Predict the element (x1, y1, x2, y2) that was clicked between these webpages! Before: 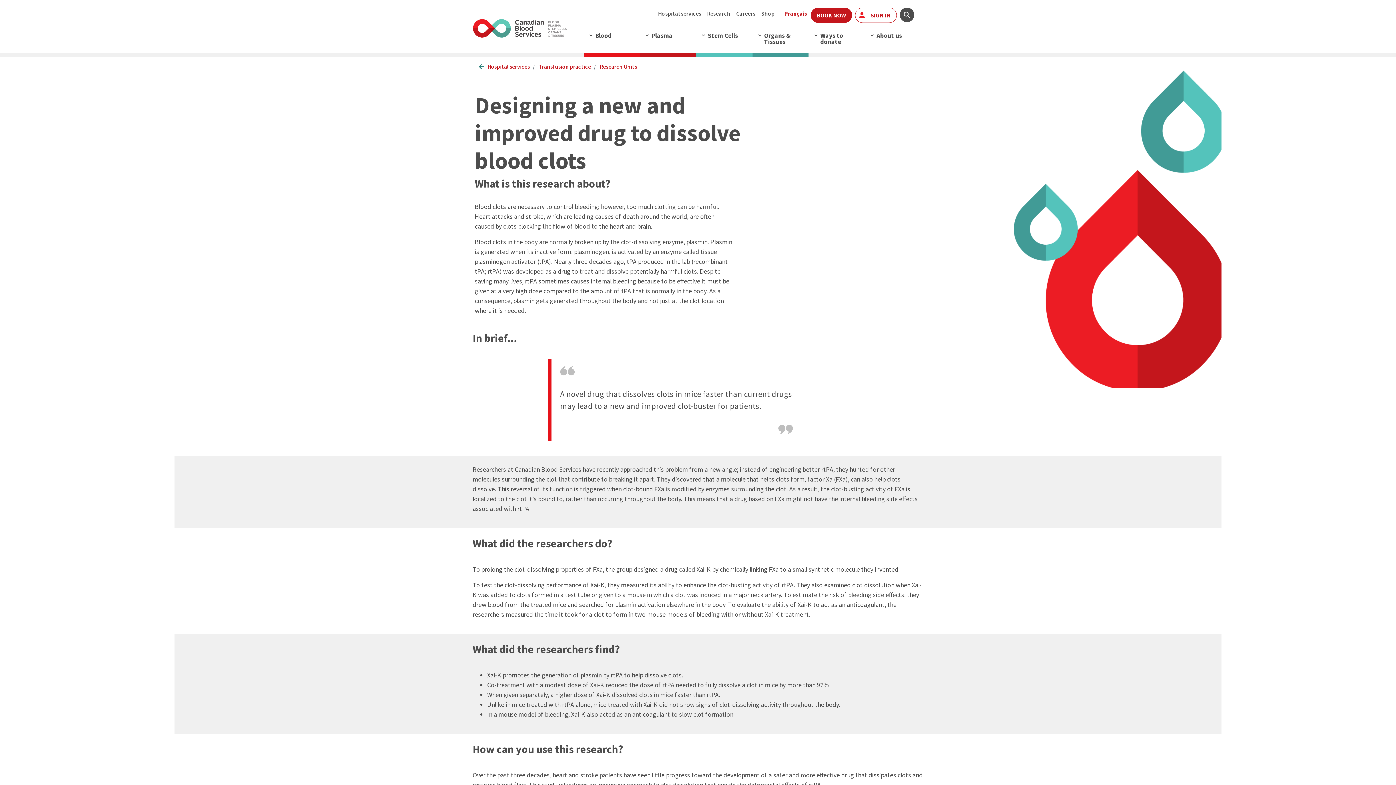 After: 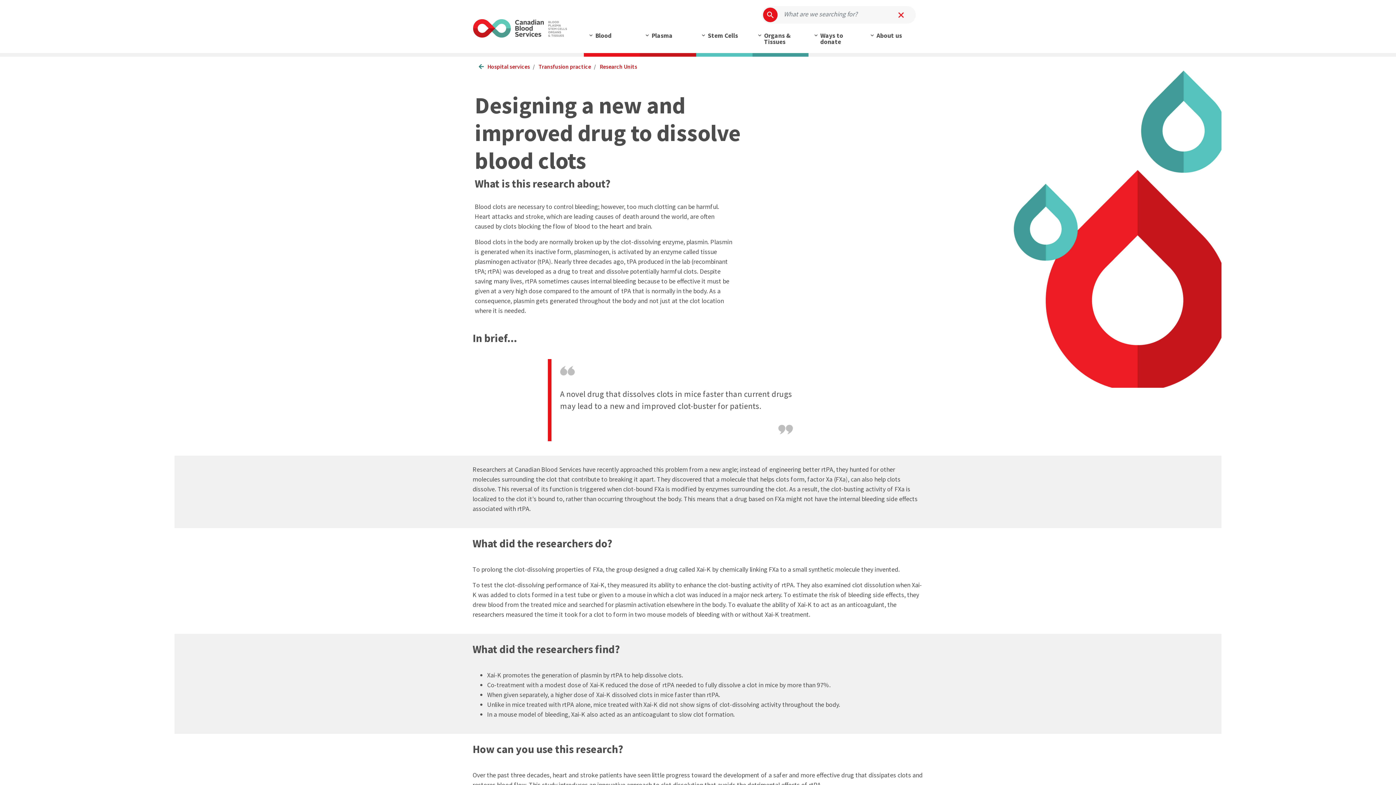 Action: bbox: (900, 7, 914, 22) label: Search the site